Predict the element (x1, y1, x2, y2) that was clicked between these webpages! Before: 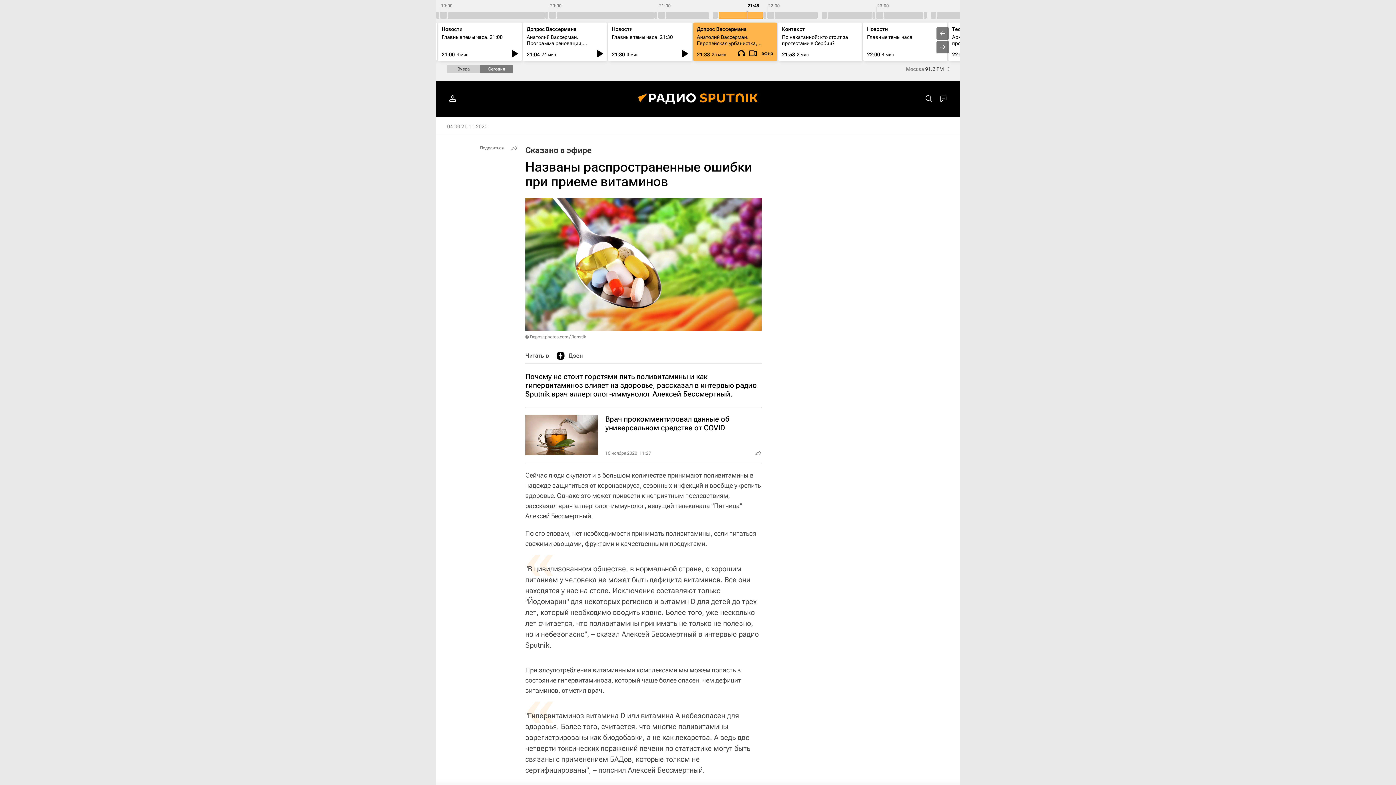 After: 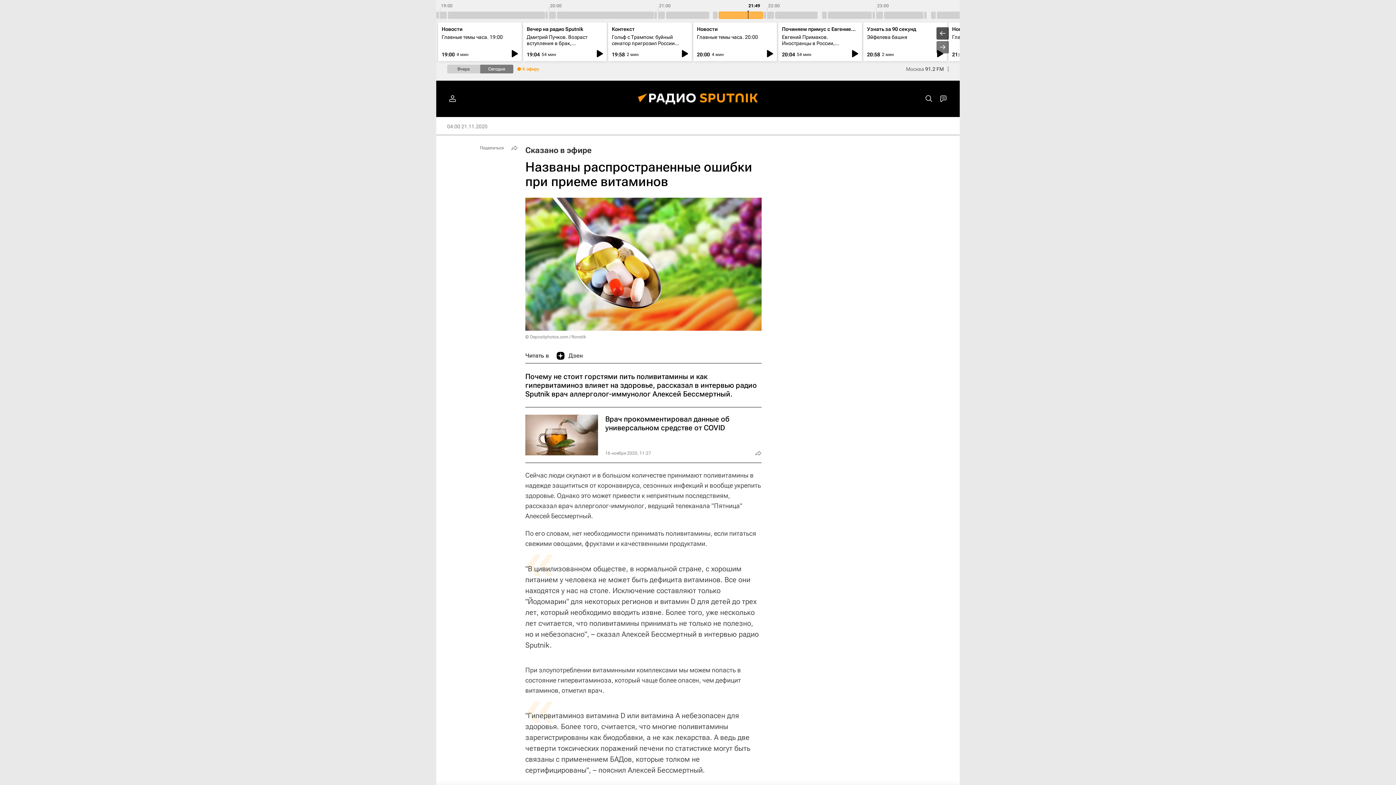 Action: bbox: (936, 27, 949, 39)